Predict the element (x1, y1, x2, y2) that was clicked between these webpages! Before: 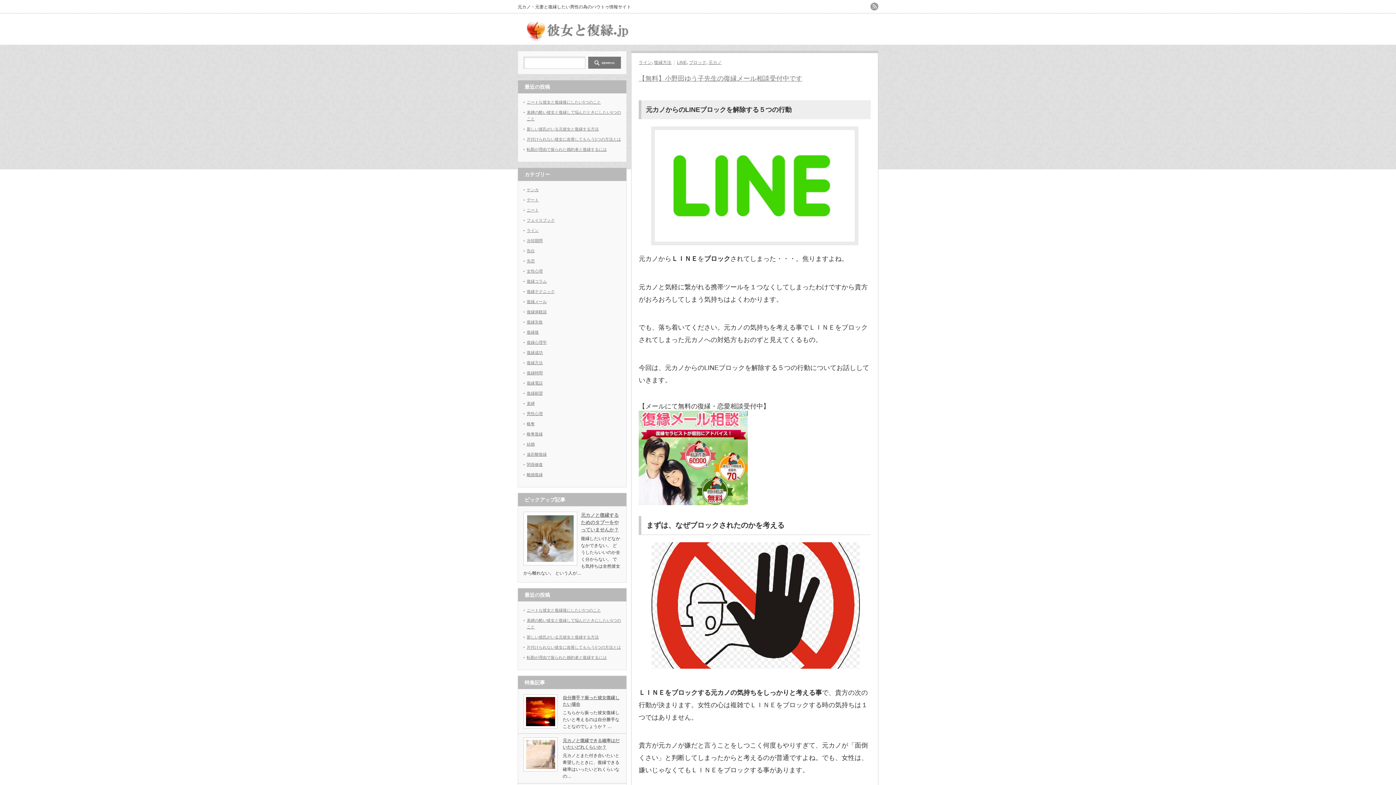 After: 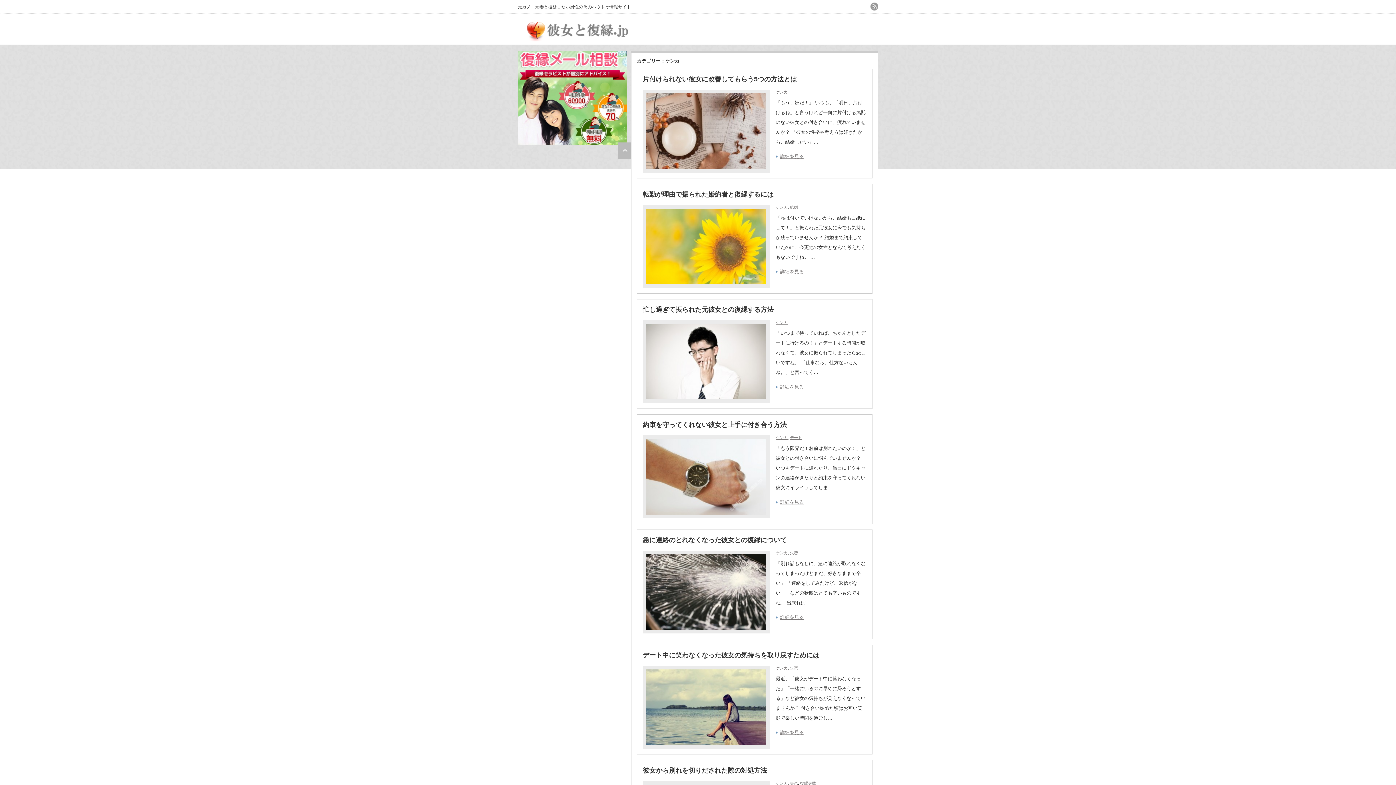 Action: bbox: (526, 187, 538, 192) label: ケンカ